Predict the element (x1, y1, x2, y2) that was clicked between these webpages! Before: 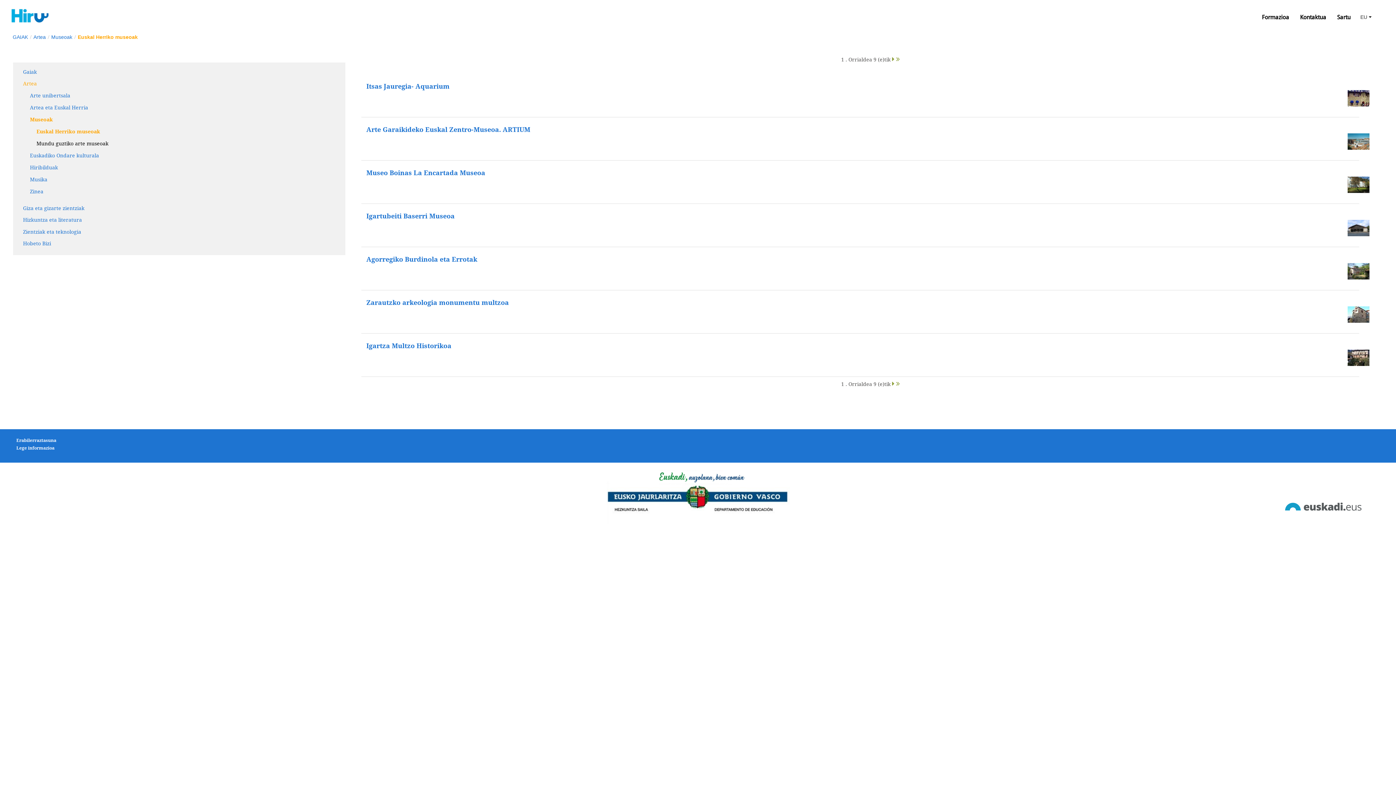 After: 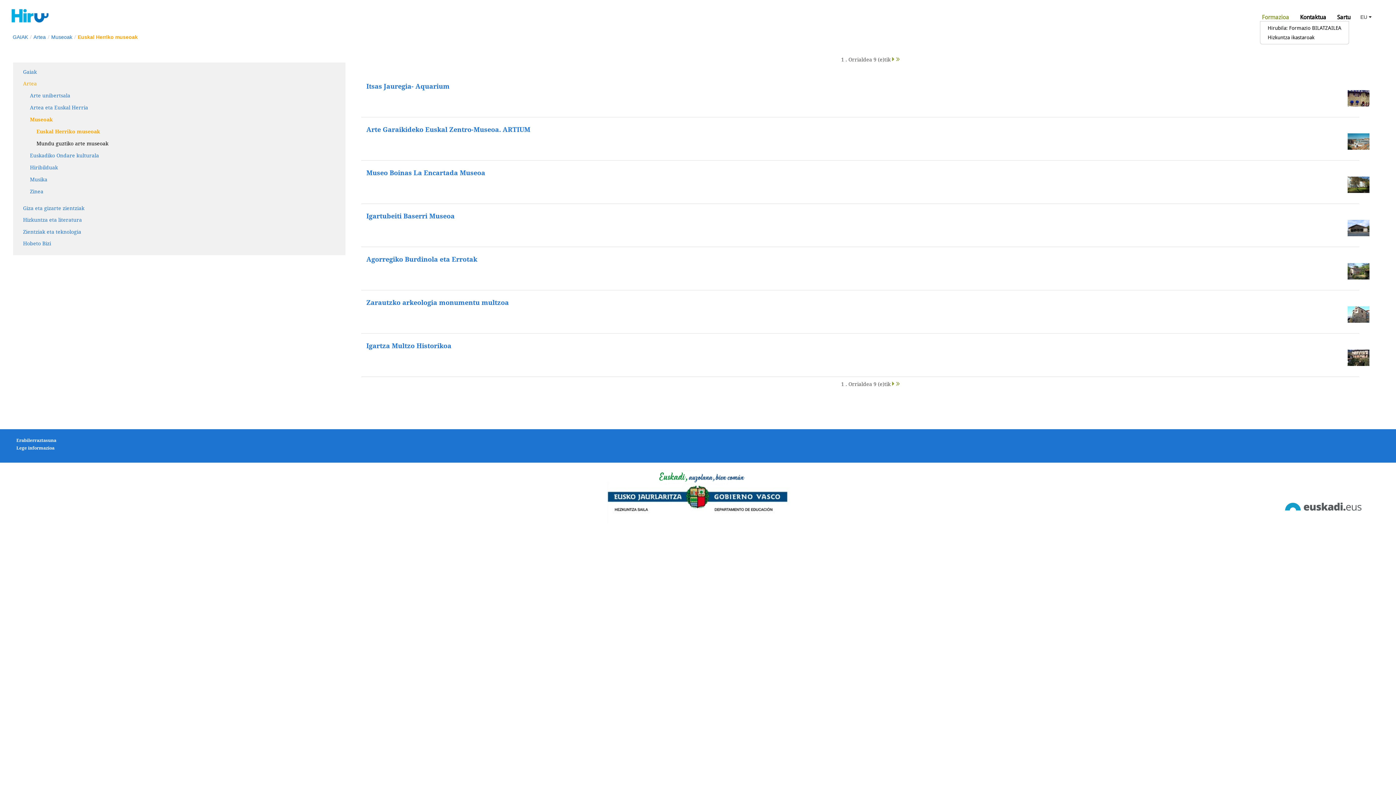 Action: bbox: (1256, 10, 1294, 24) label: Formazioa